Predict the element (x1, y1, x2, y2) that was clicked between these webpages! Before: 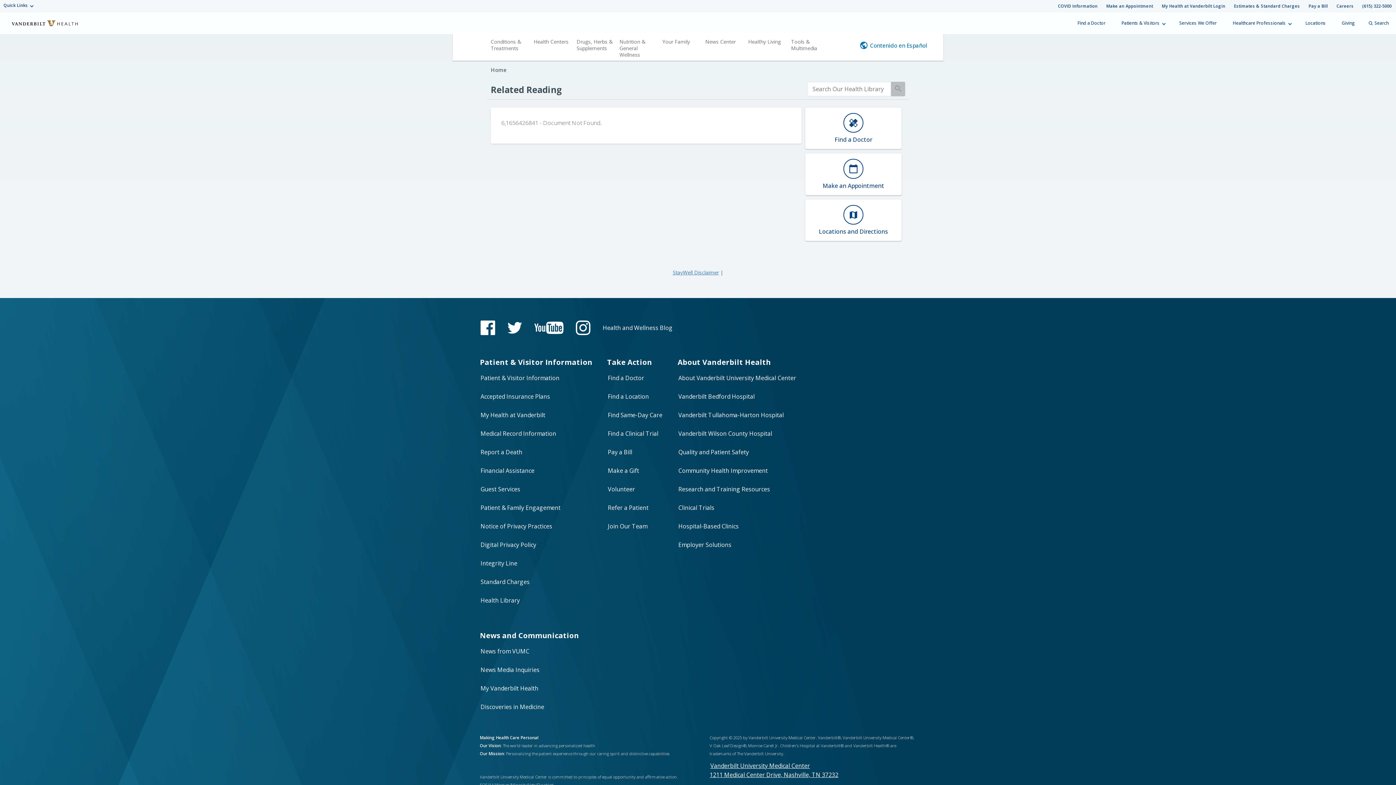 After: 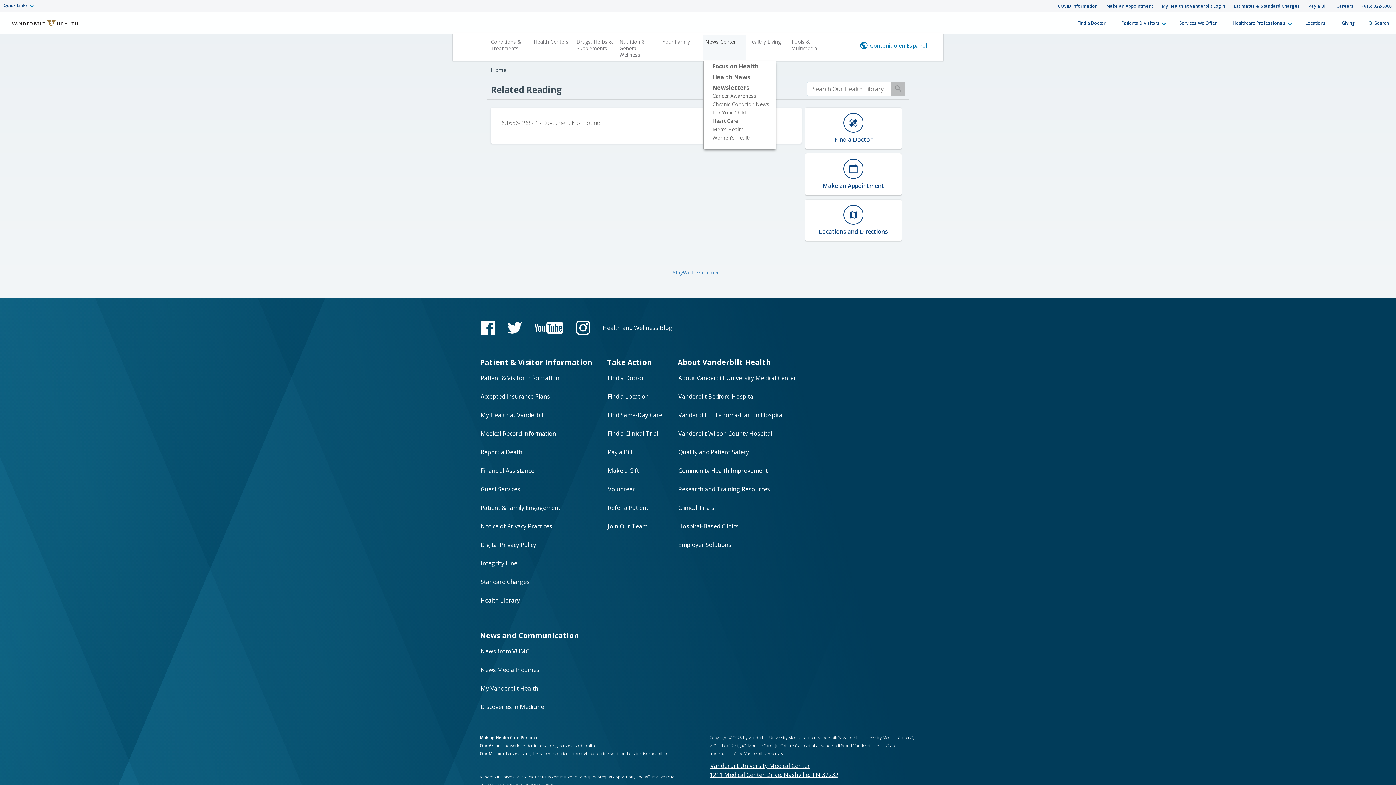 Action: label: News Center bbox: (703, 34, 746, 59)